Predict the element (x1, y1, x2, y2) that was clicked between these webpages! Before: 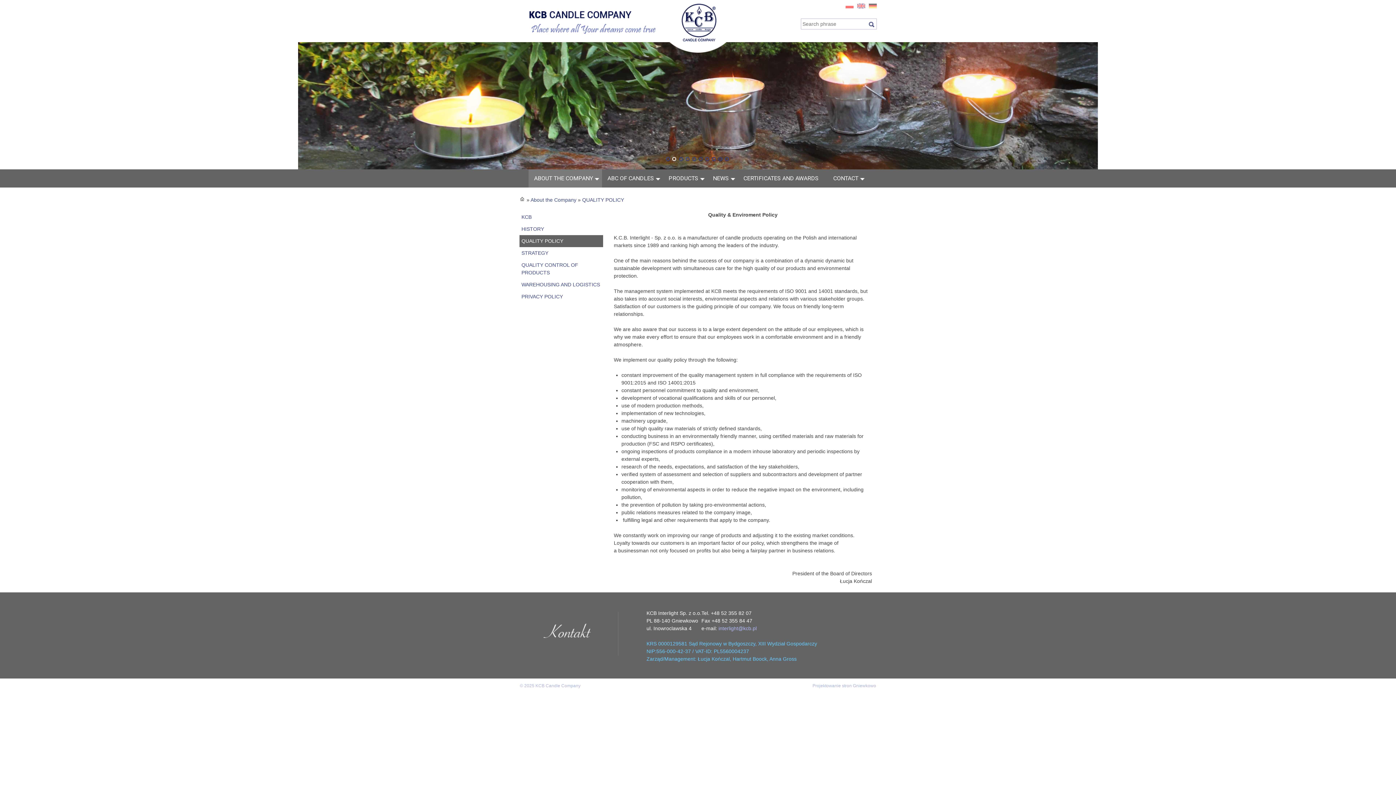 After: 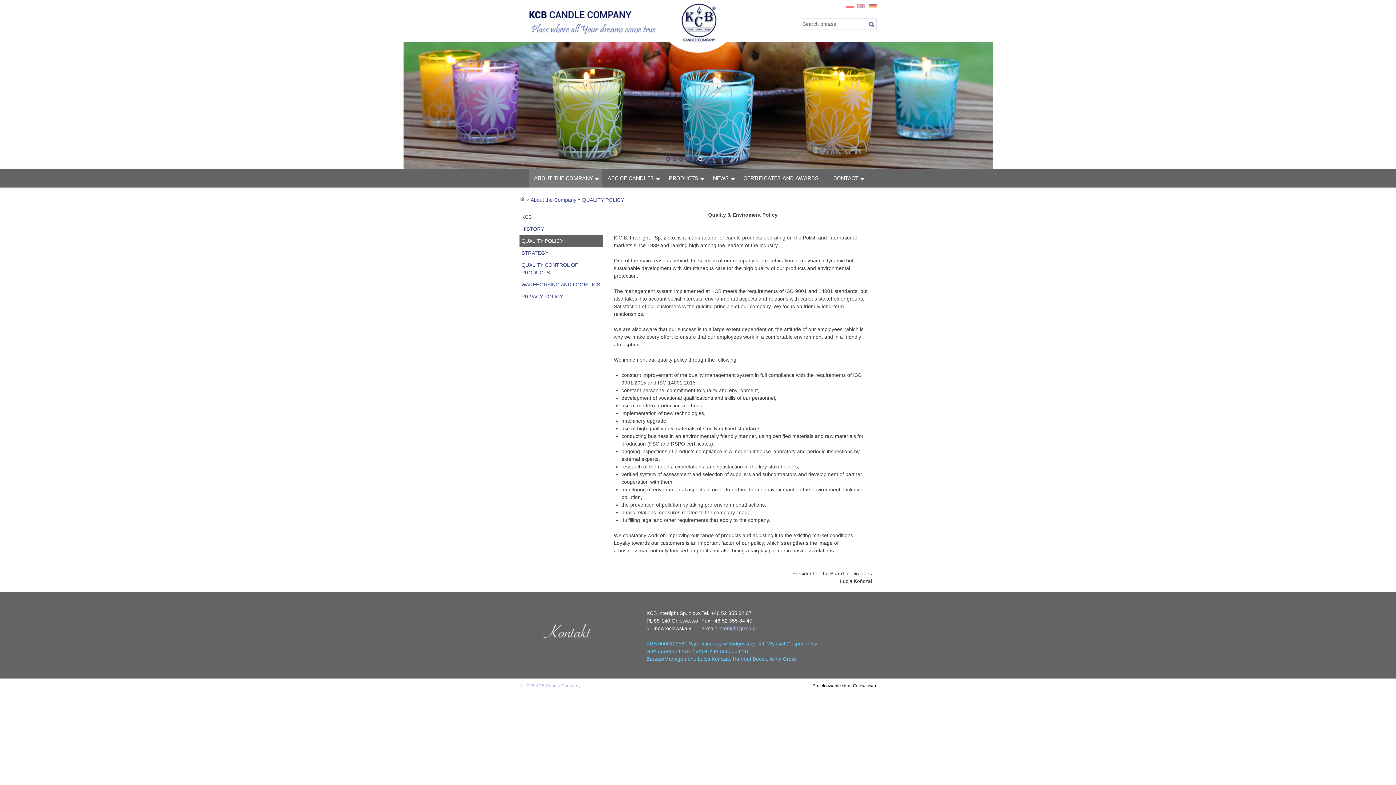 Action: bbox: (812, 683, 876, 688) label: Projektowanie stron Gniewkowo